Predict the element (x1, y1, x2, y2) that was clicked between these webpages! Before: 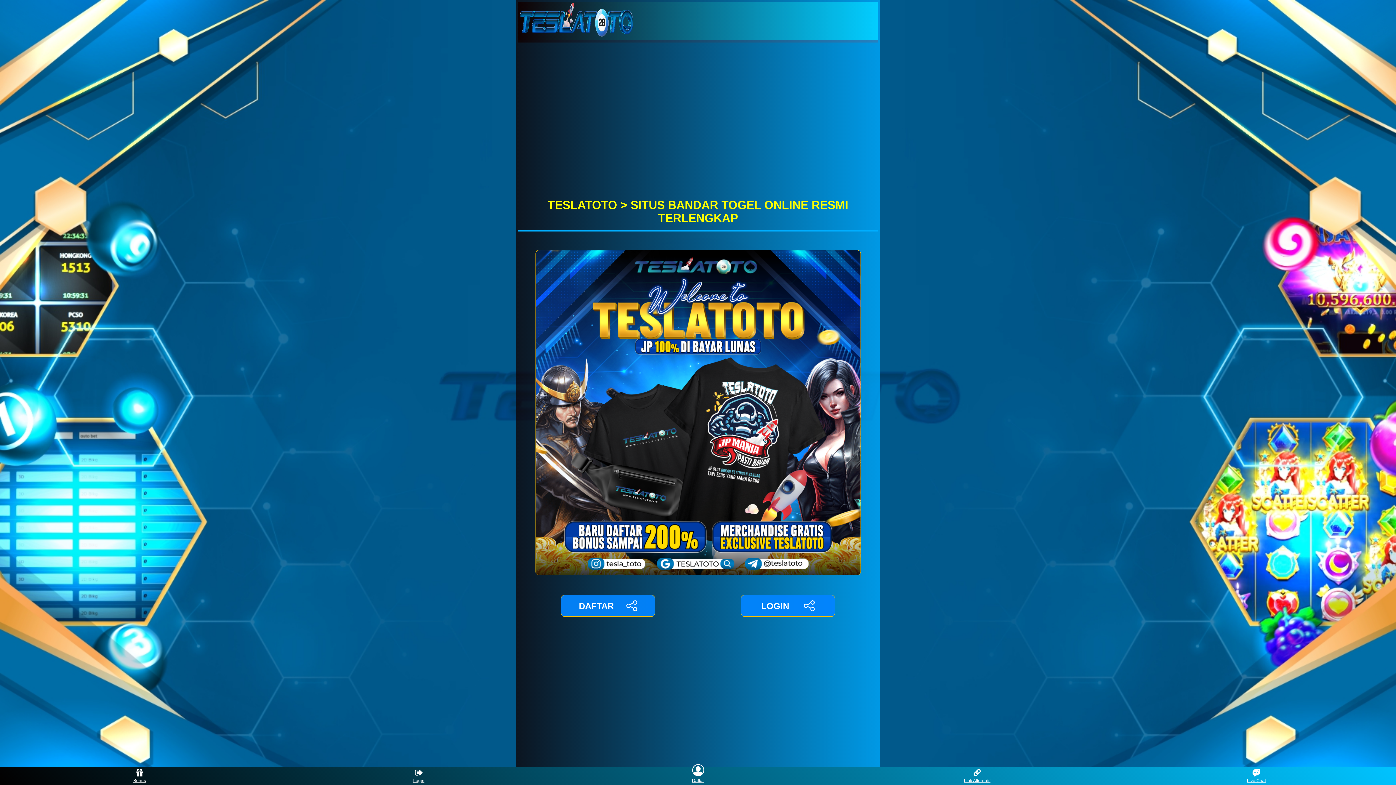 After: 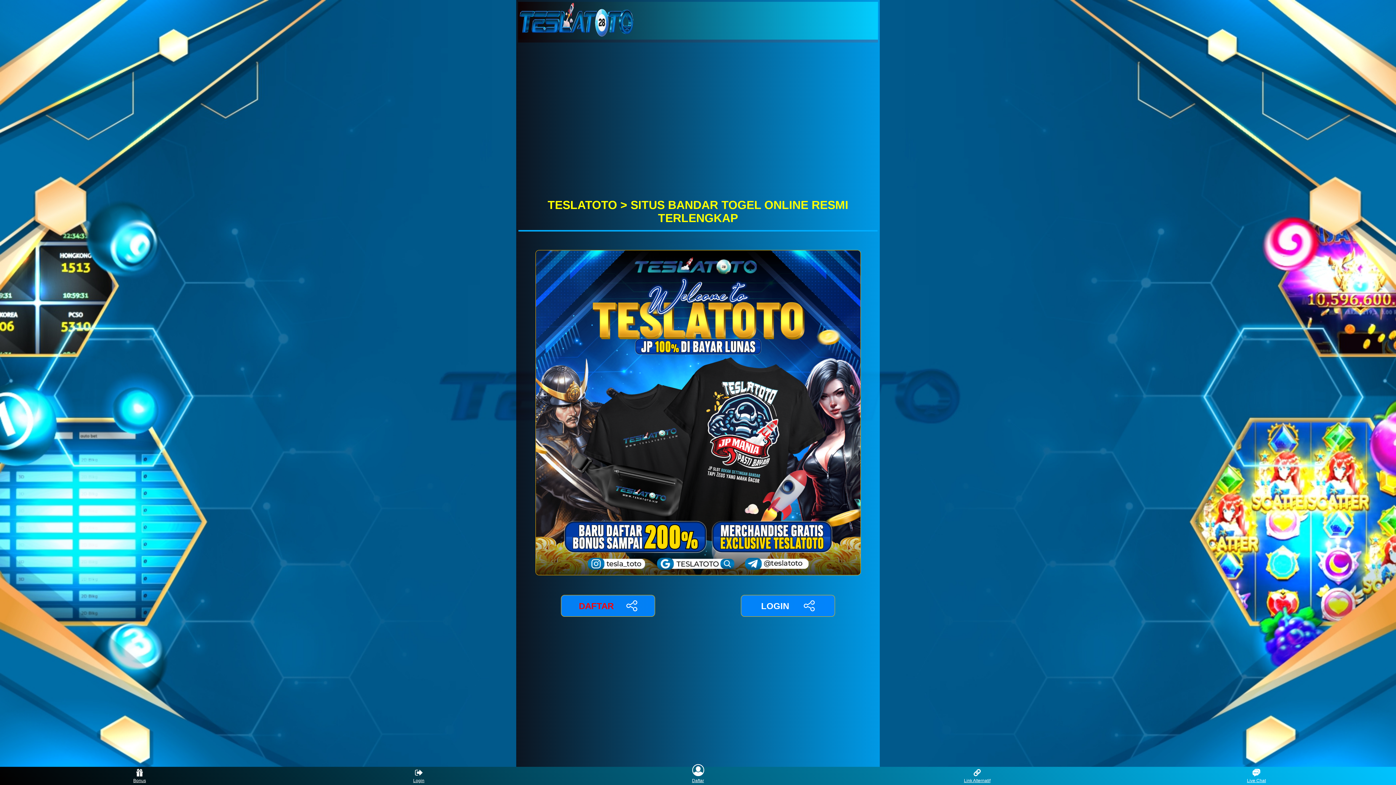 Action: bbox: (561, 595, 655, 617) label: DAFTAR